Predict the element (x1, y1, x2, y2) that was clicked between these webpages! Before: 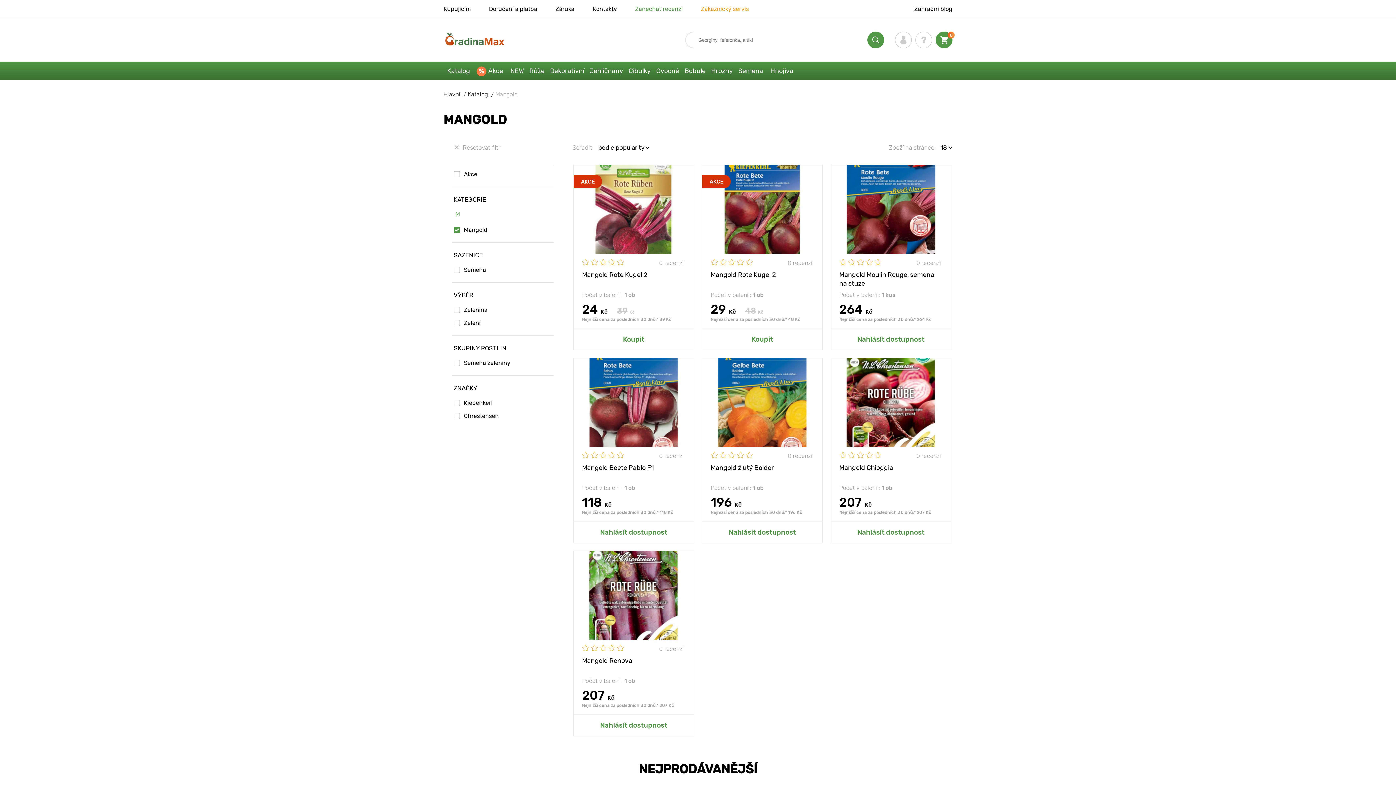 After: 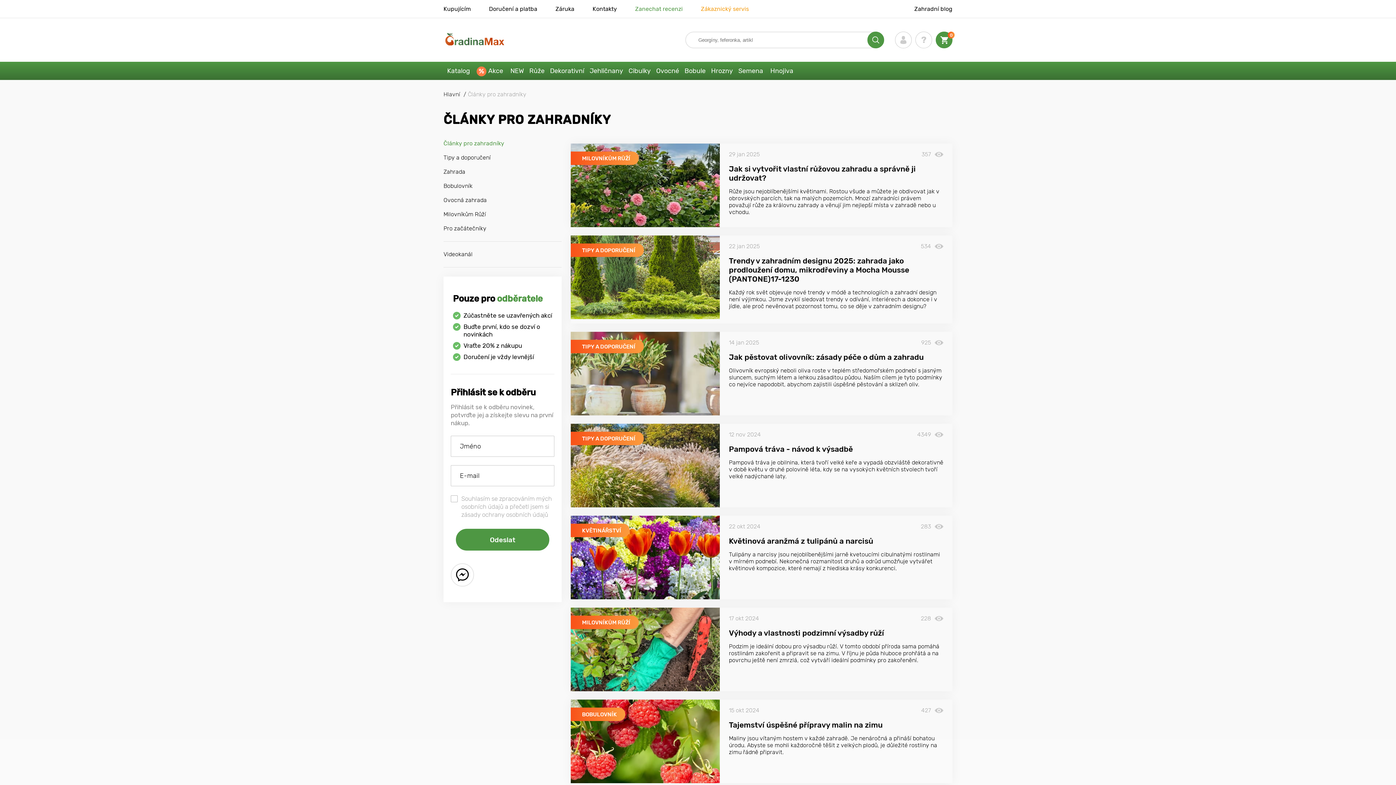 Action: label: Zahradní blog bbox: (914, 5, 952, 12)